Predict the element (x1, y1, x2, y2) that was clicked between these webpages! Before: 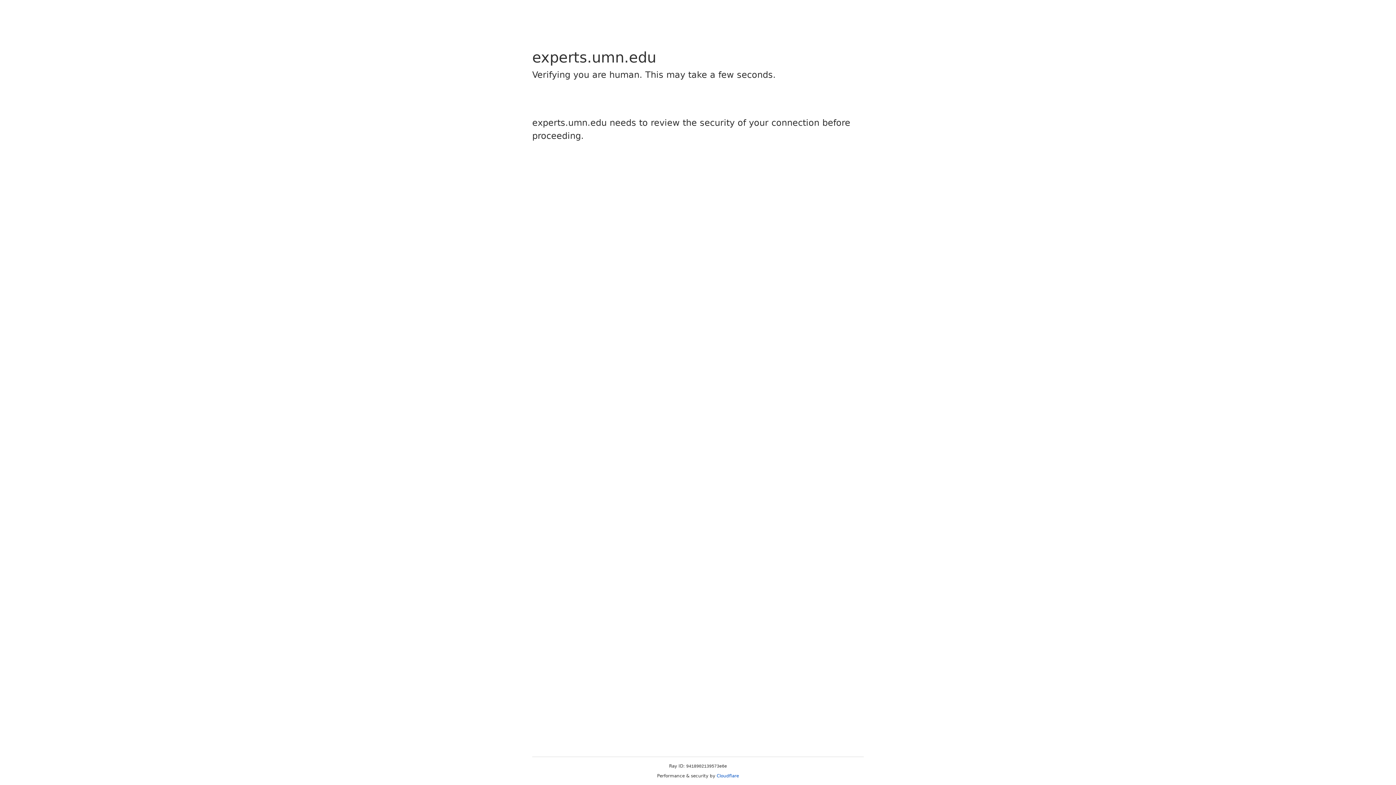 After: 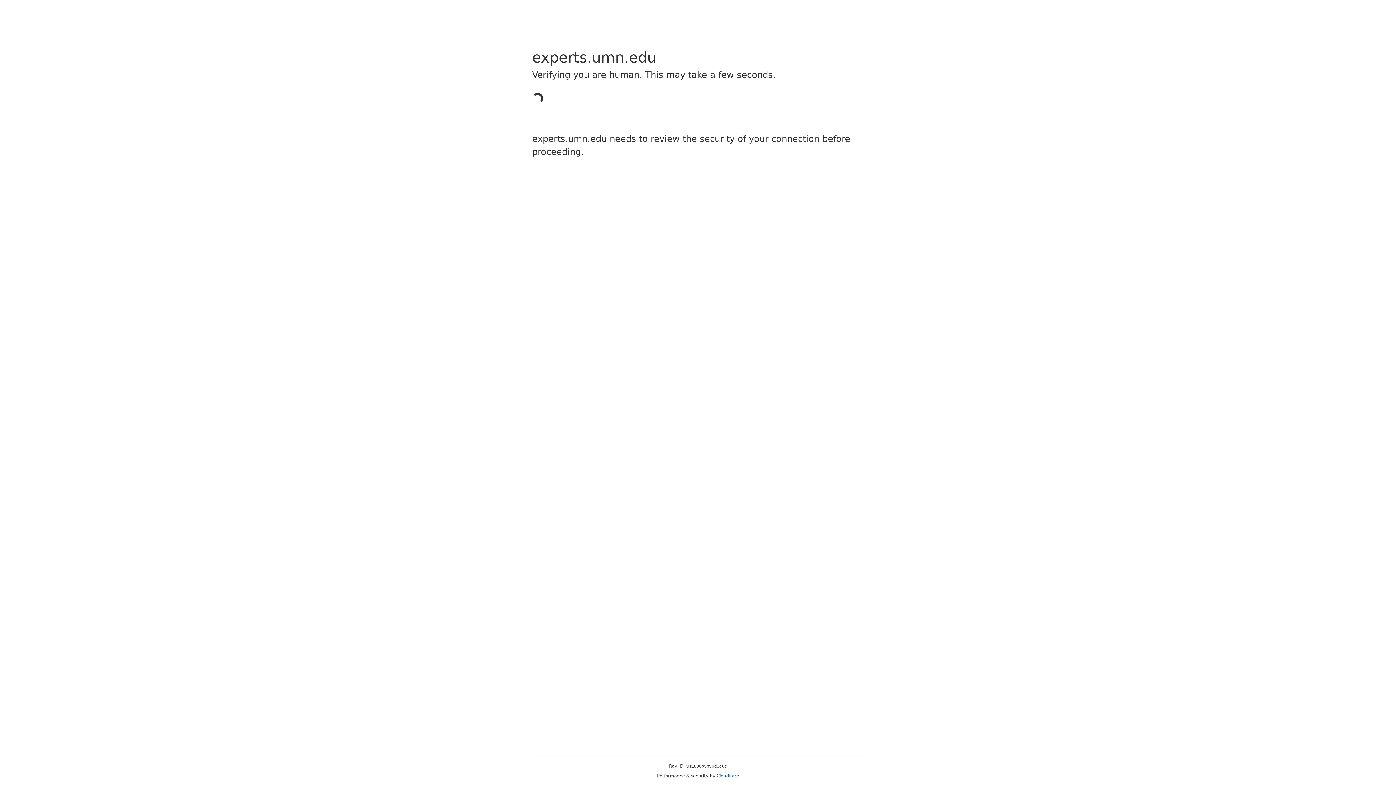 Action: bbox: (716, 773, 739, 778) label: Cloudflare